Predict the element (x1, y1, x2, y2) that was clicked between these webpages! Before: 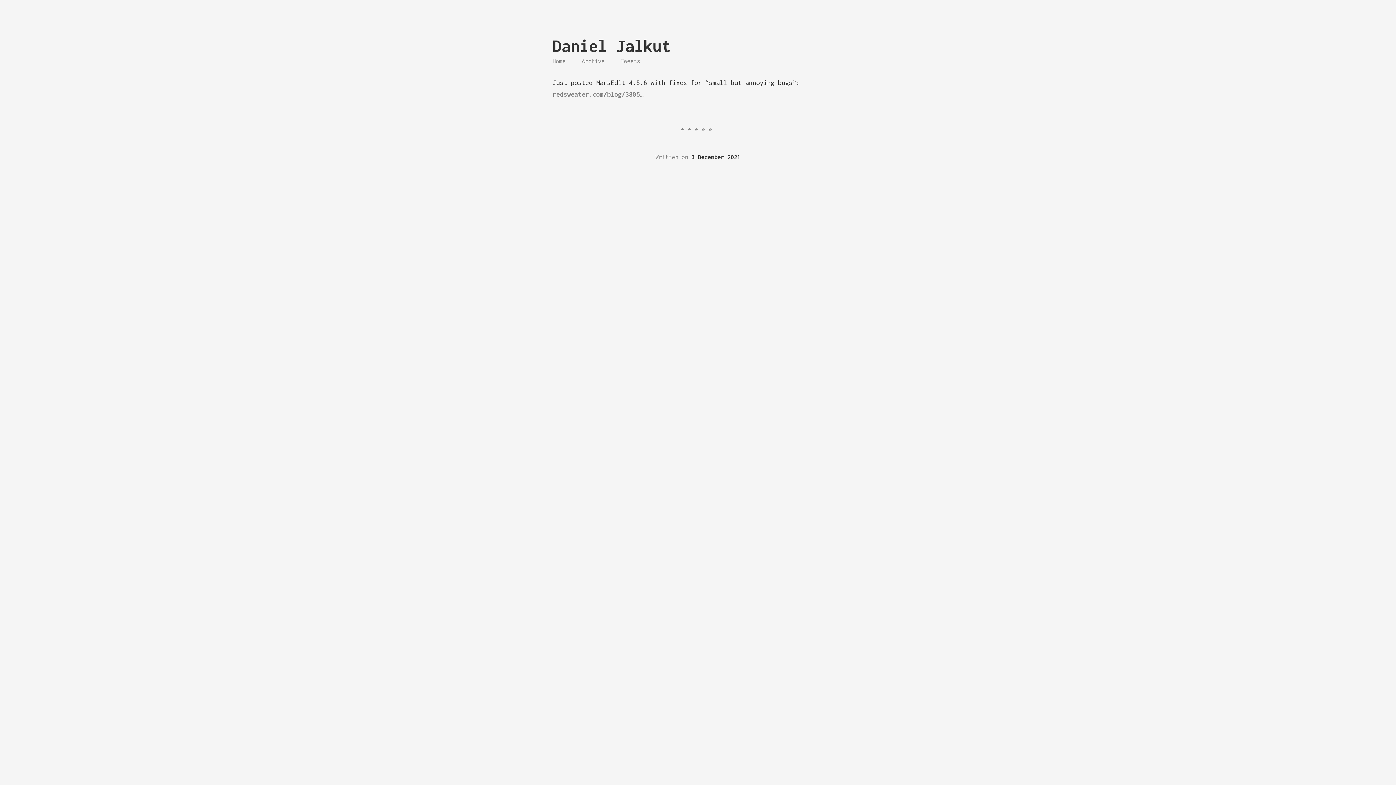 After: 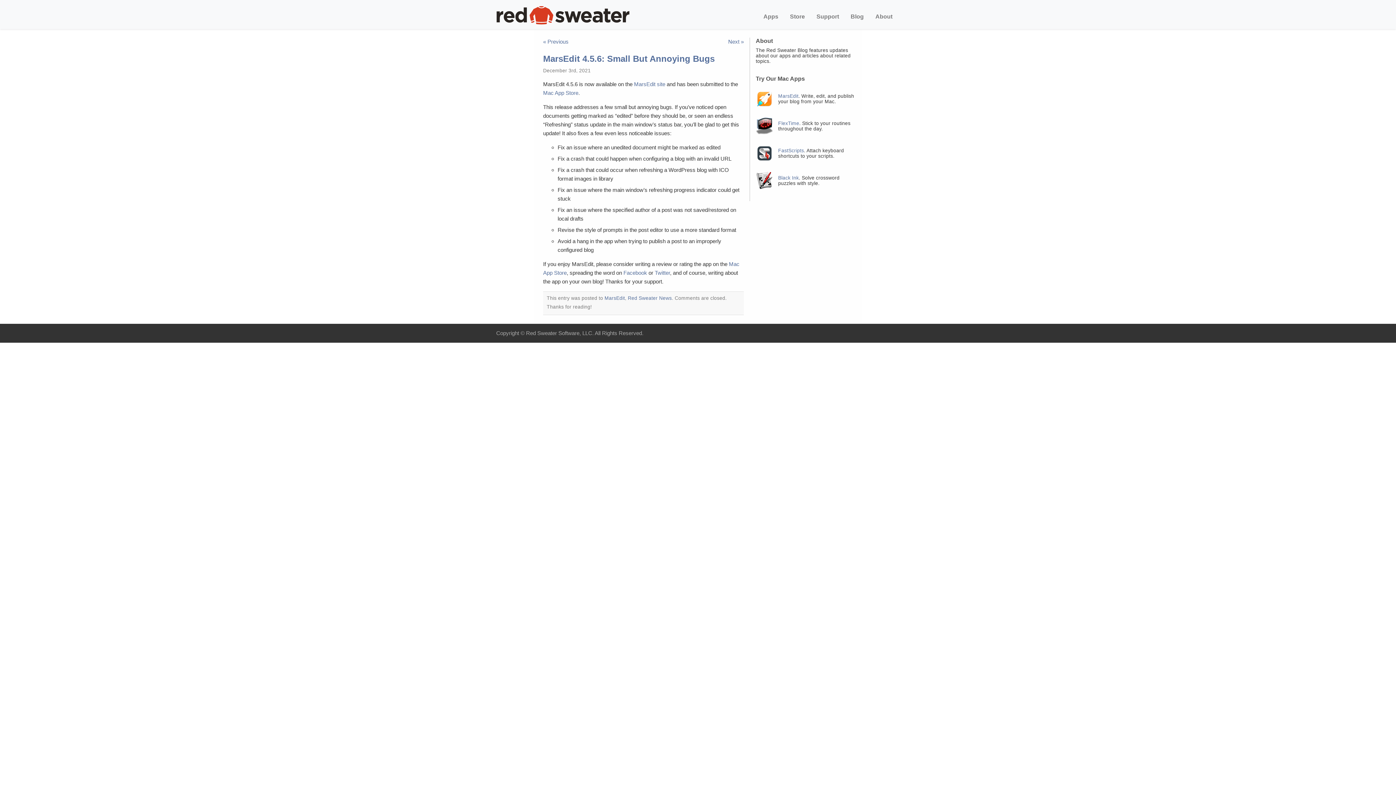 Action: bbox: (552, 90, 643, 98) label: redsweater.com/blog/3805…